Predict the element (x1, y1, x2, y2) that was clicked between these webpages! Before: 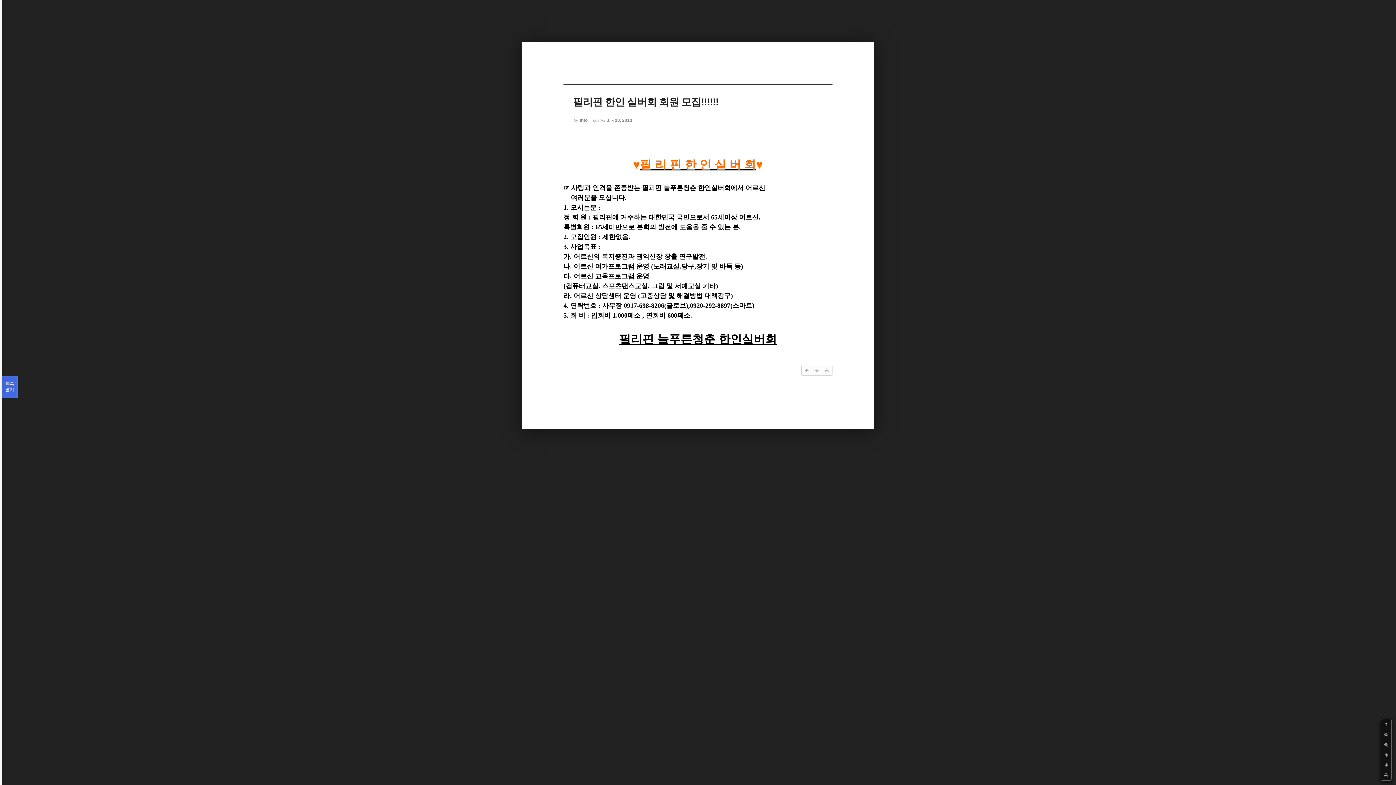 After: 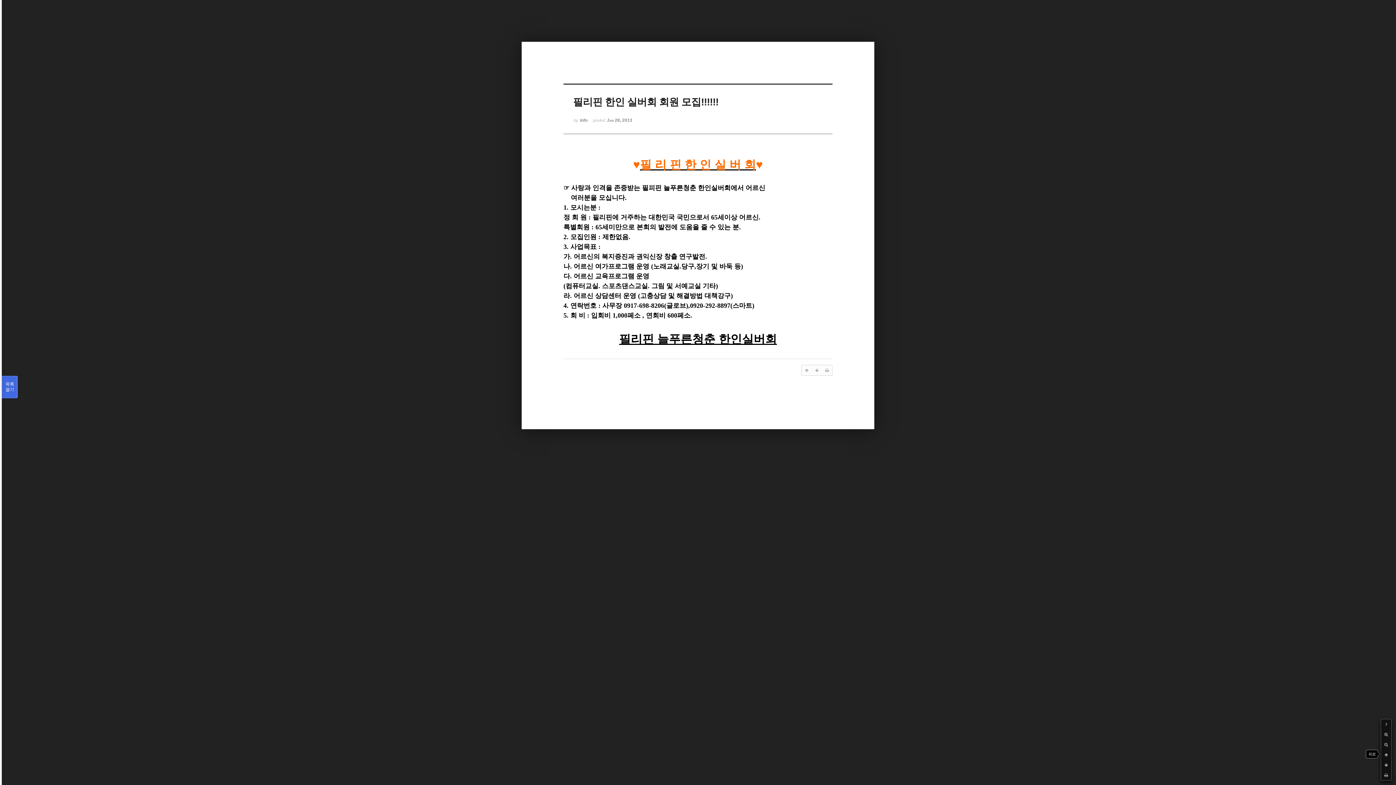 Action: bbox: (1381, 750, 1391, 760)